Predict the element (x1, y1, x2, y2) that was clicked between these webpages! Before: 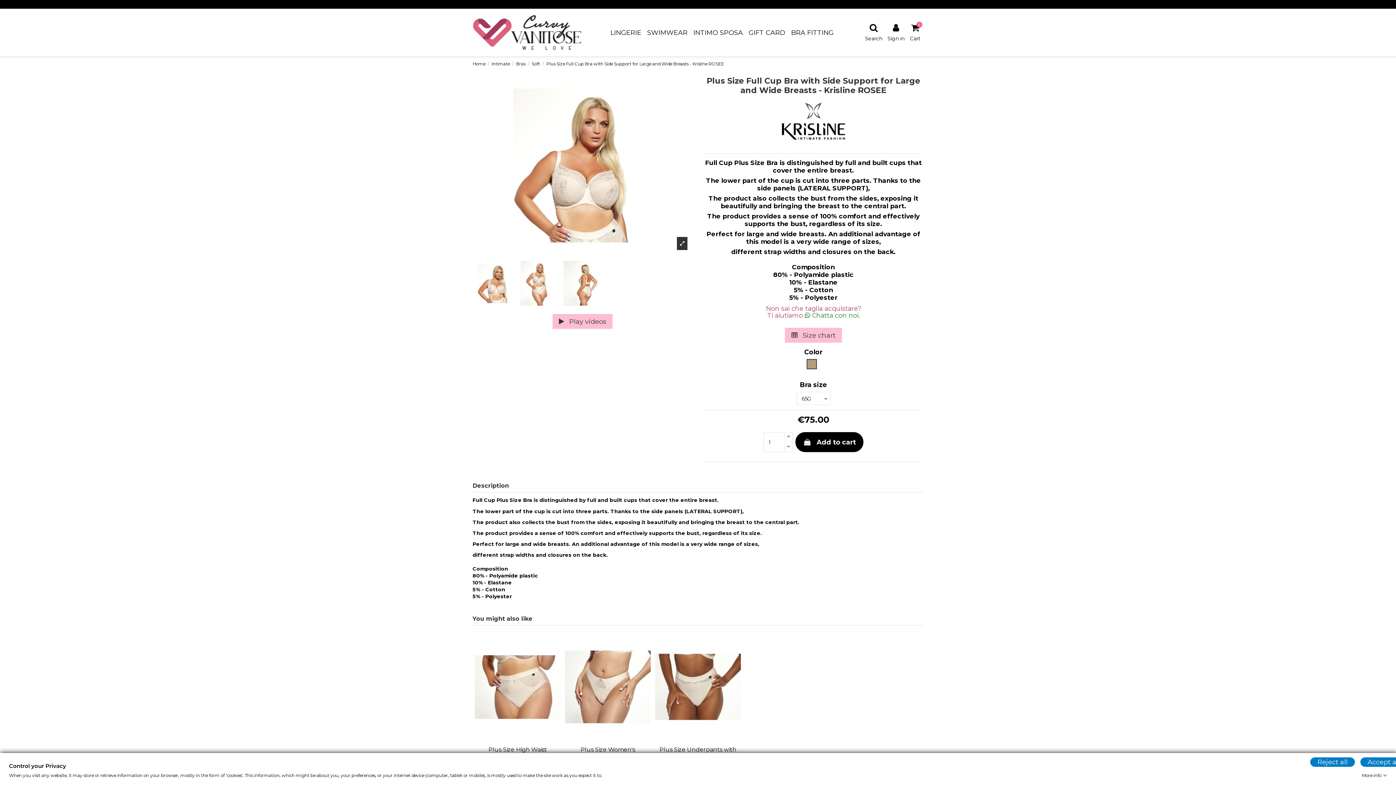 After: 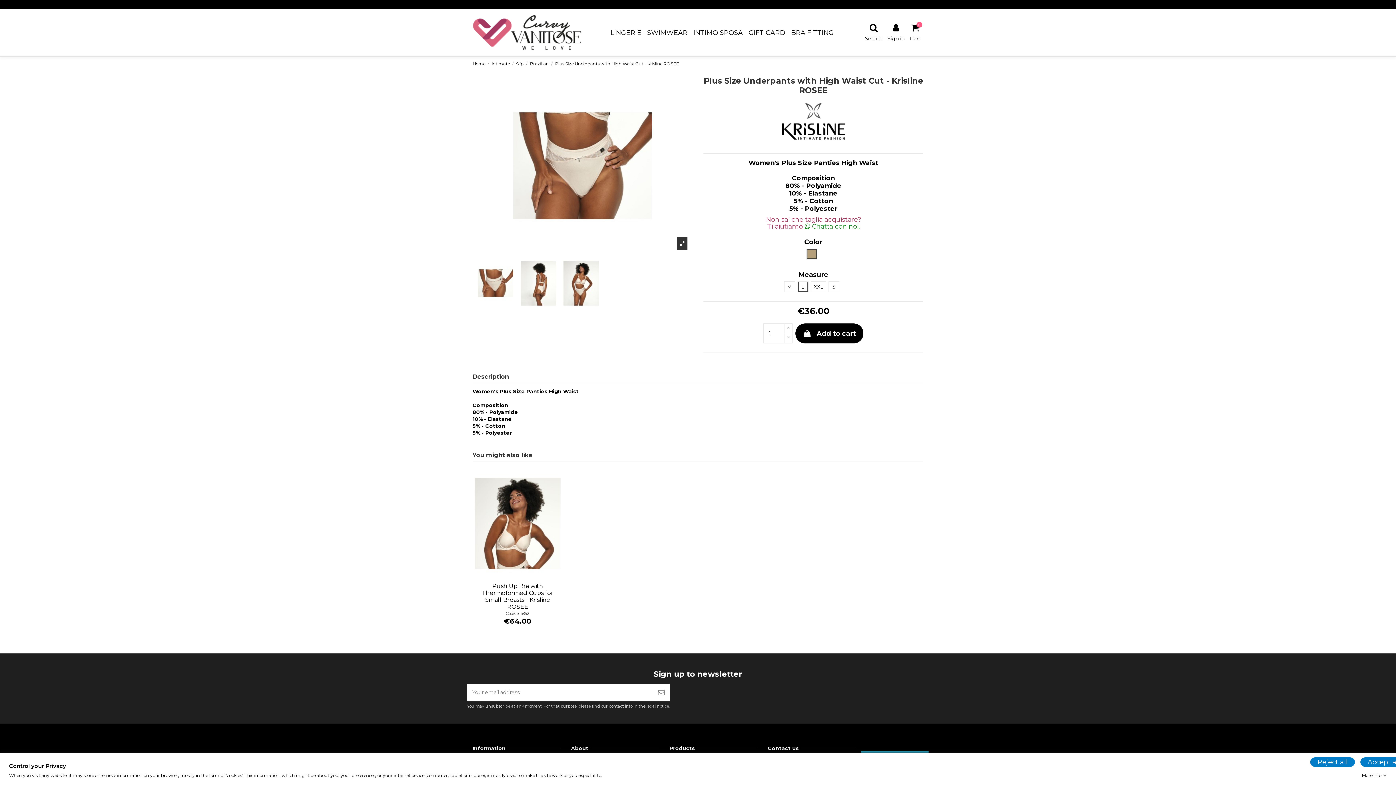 Action: bbox: (654, 632, 741, 742)